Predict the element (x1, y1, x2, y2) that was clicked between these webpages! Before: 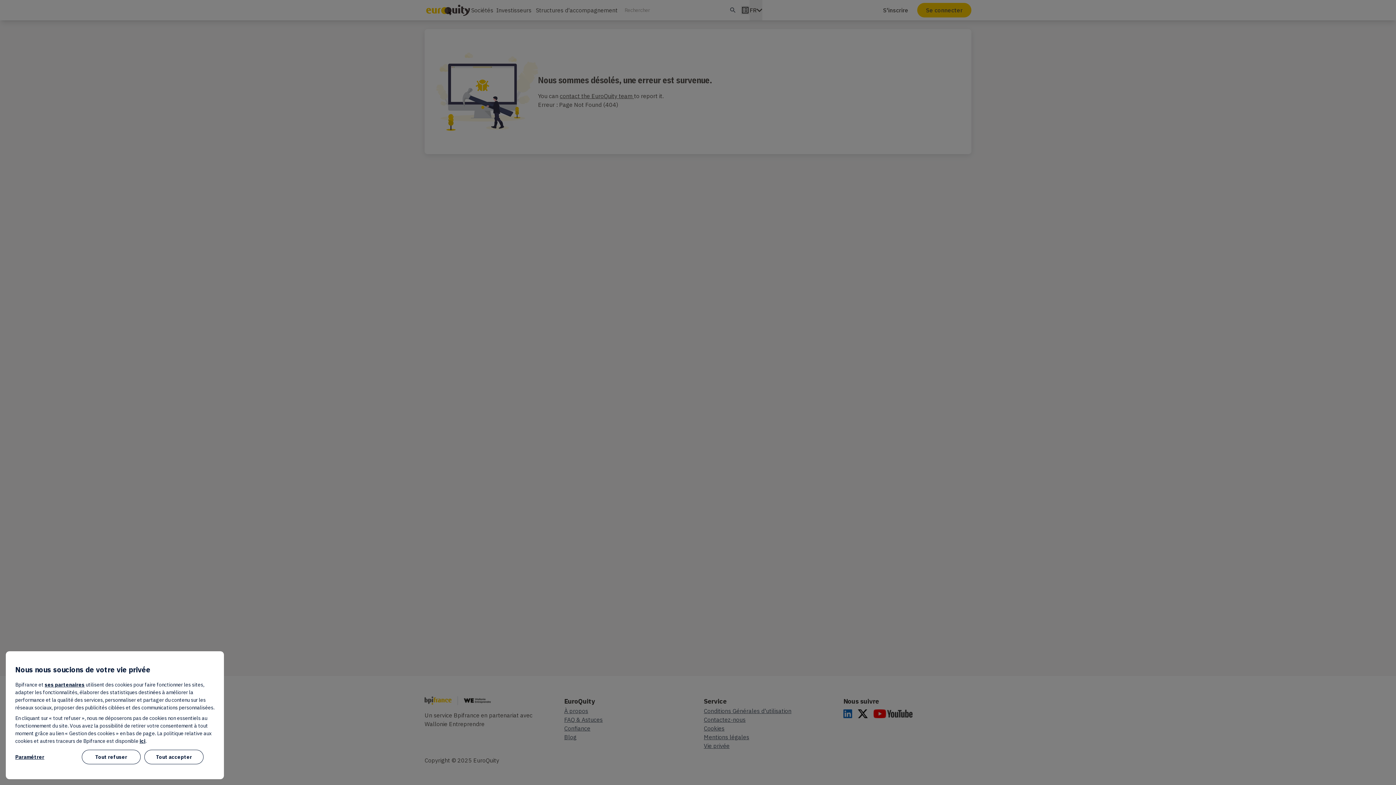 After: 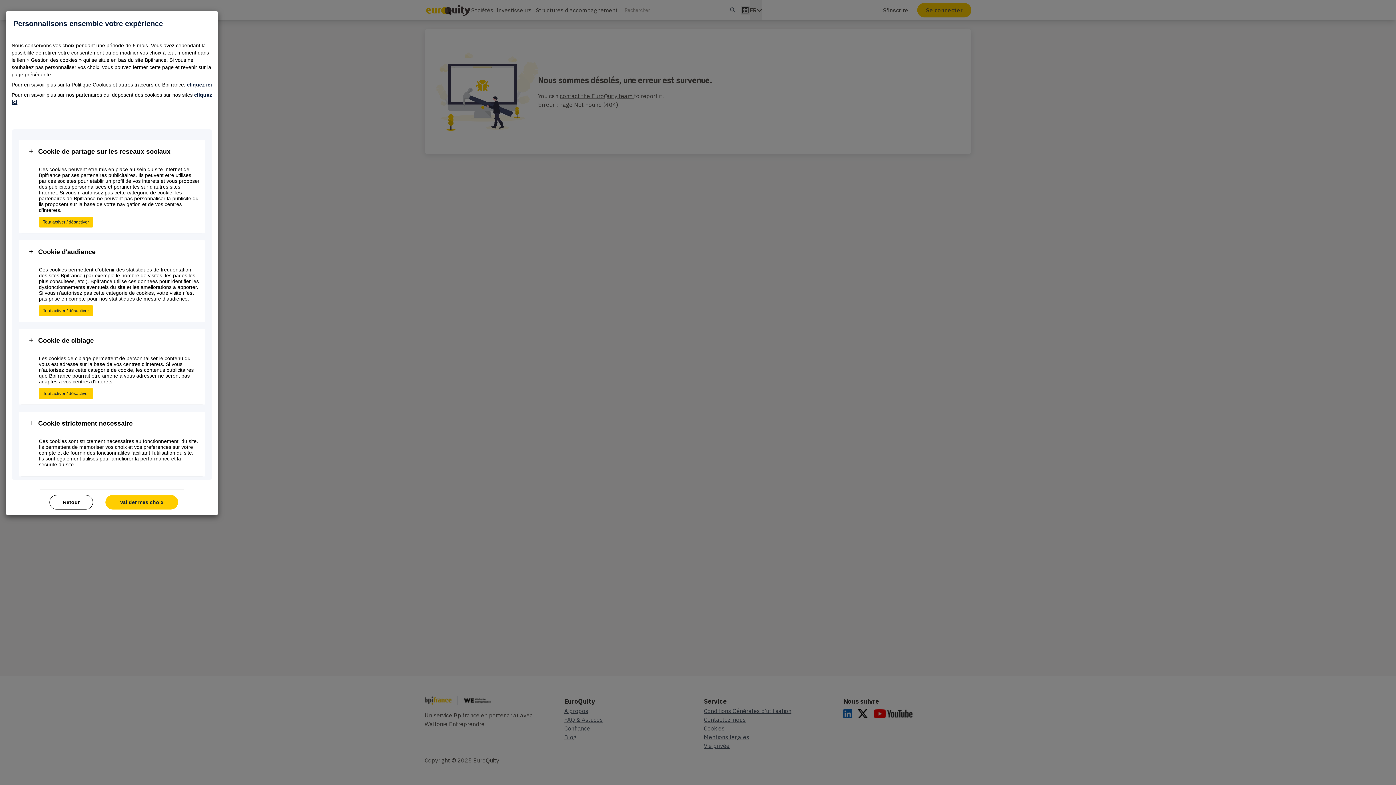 Action: bbox: (15, 750, 78, 764) label: Paramétrer